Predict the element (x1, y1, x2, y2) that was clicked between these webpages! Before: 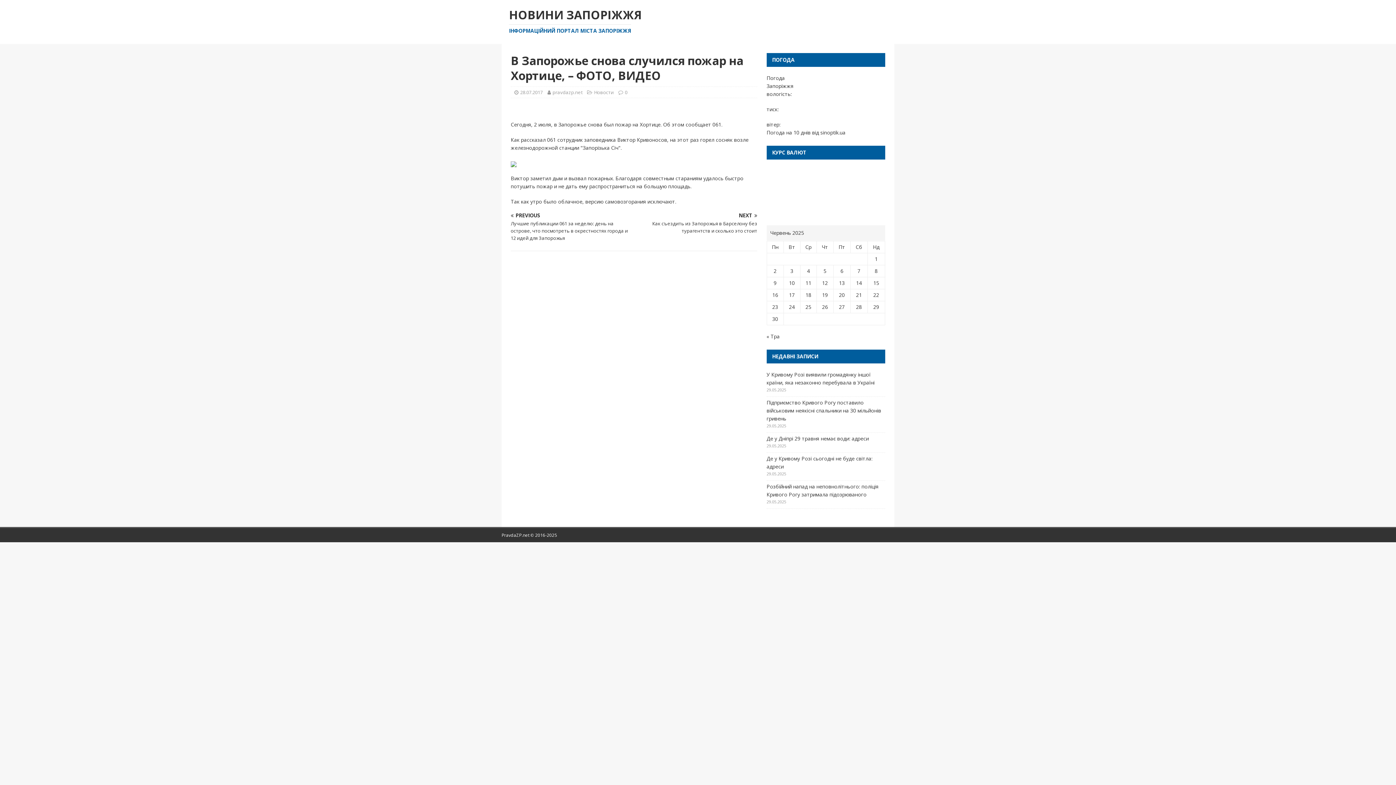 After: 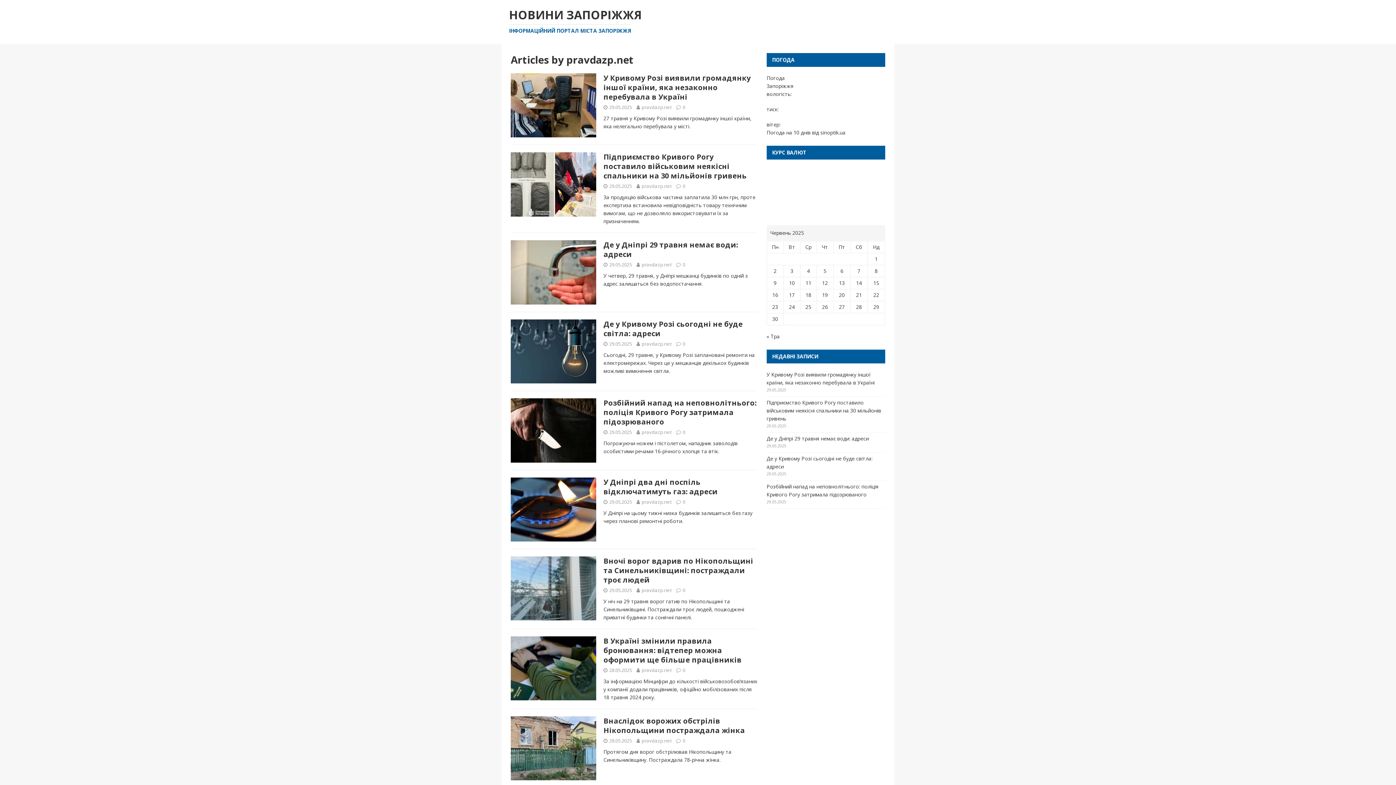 Action: label: pravdazp.net bbox: (552, 89, 582, 95)